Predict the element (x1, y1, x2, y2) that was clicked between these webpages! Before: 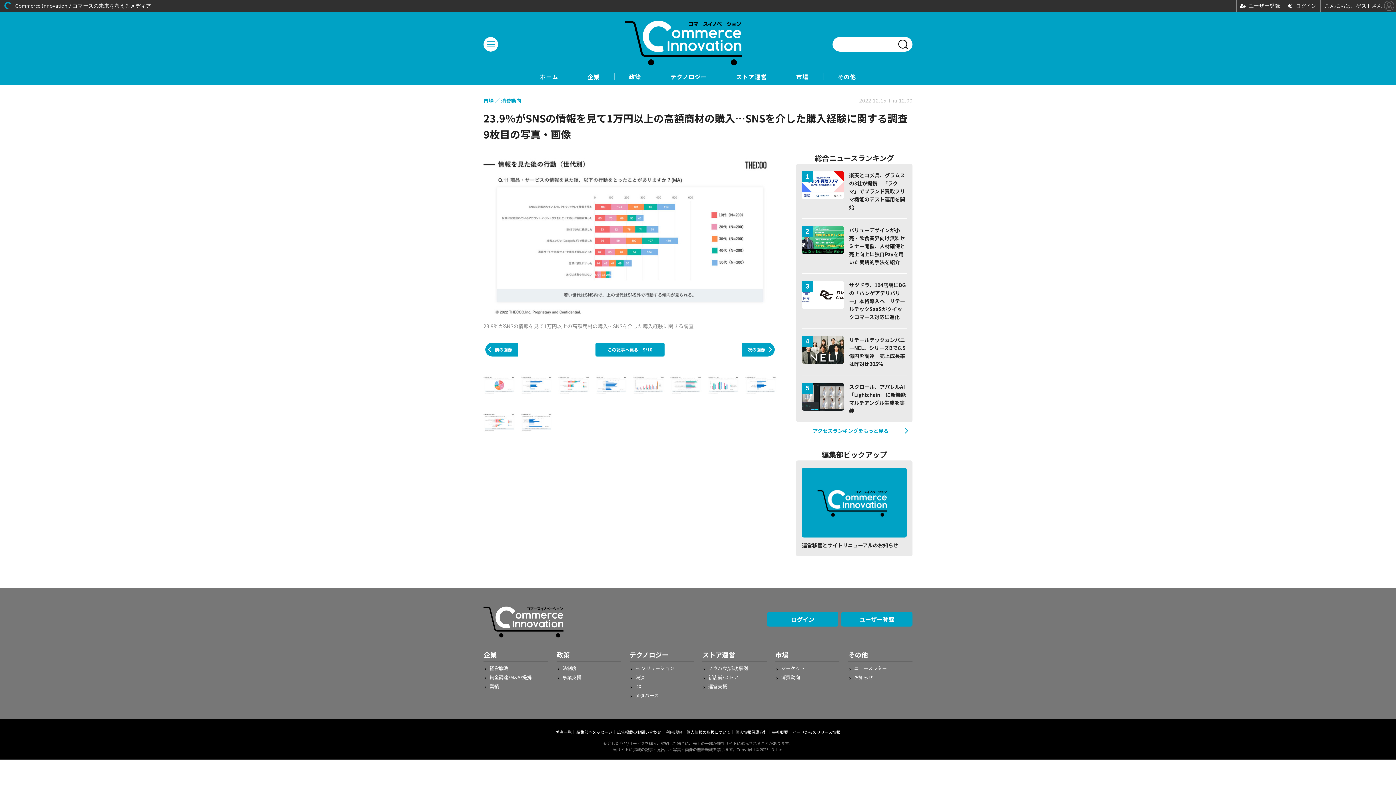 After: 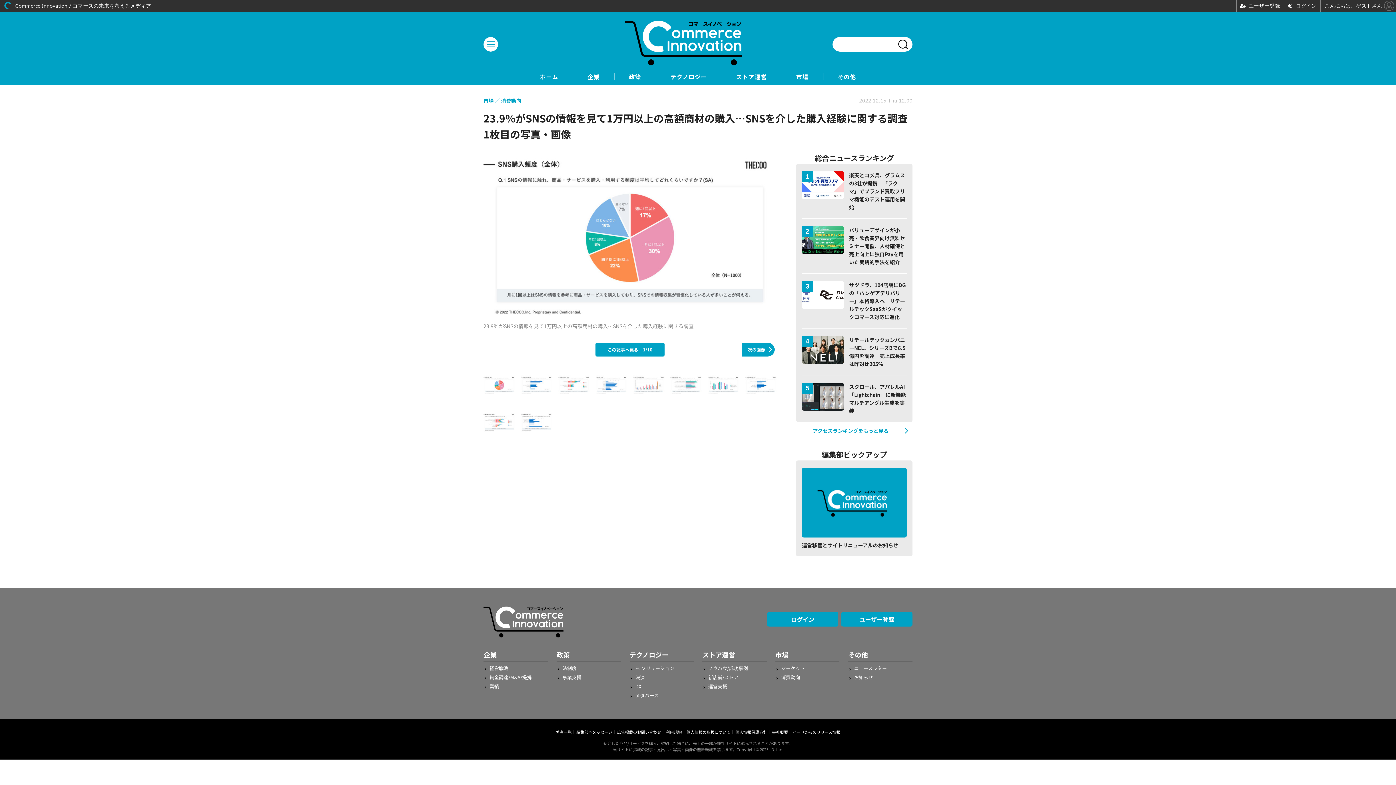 Action: bbox: (483, 369, 515, 400)